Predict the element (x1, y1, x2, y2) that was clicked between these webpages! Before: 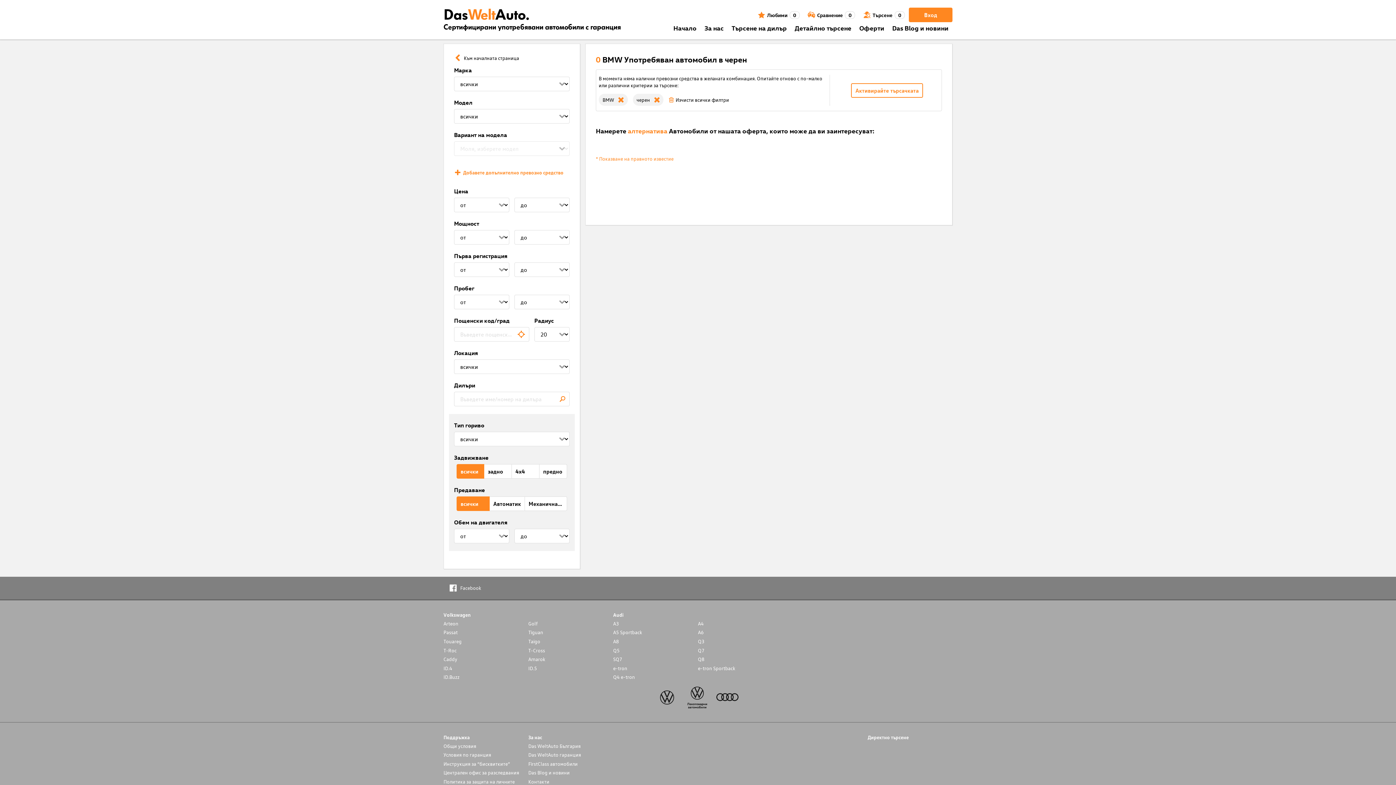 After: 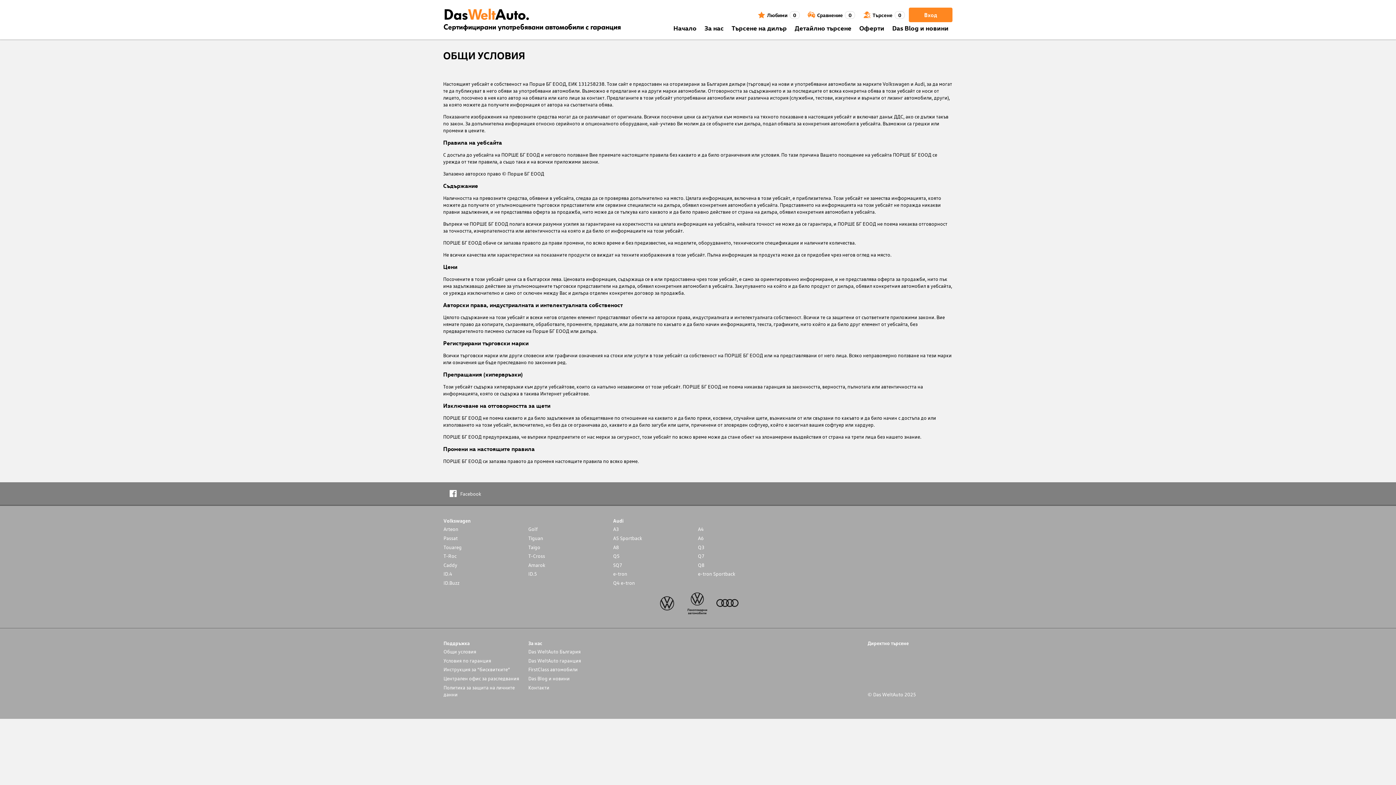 Action: label: Общи условия bbox: (443, 742, 528, 749)